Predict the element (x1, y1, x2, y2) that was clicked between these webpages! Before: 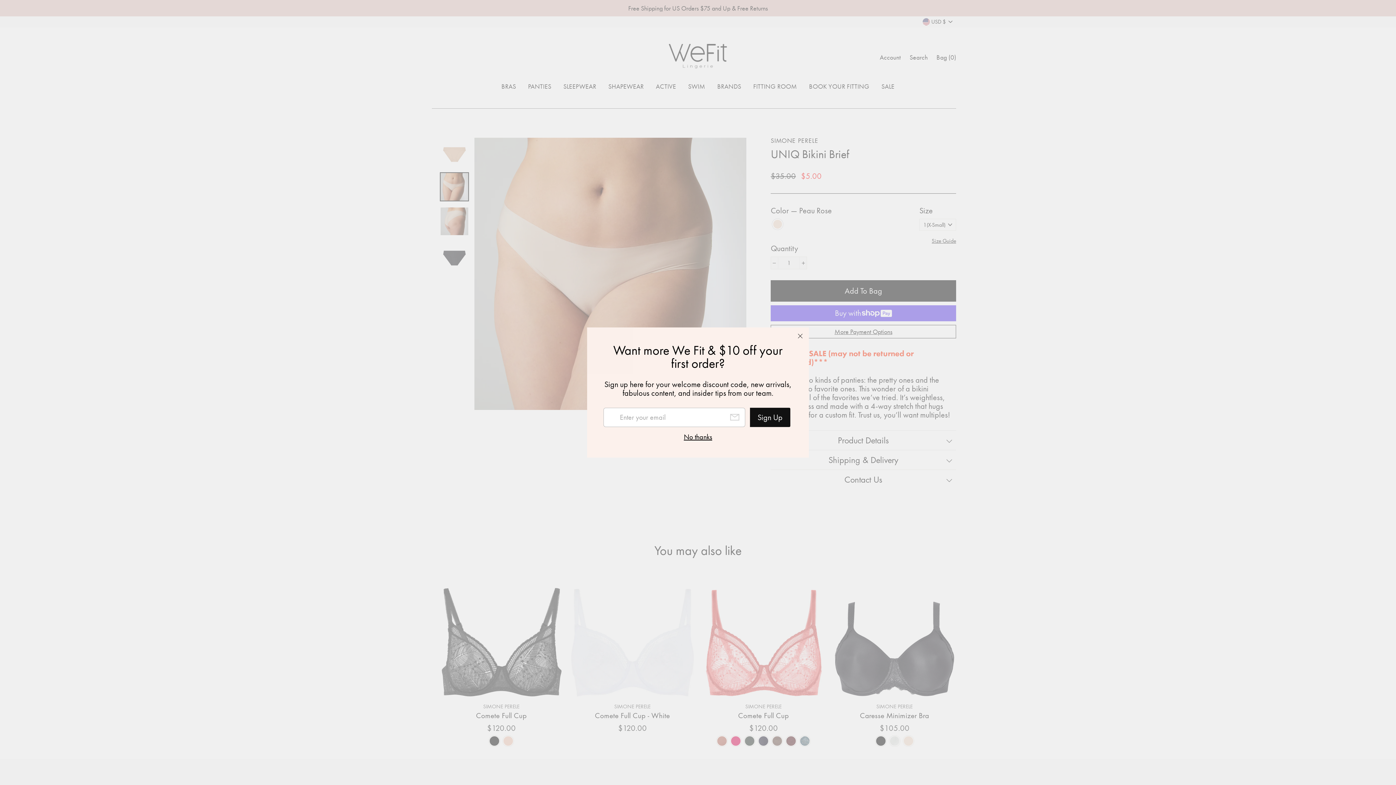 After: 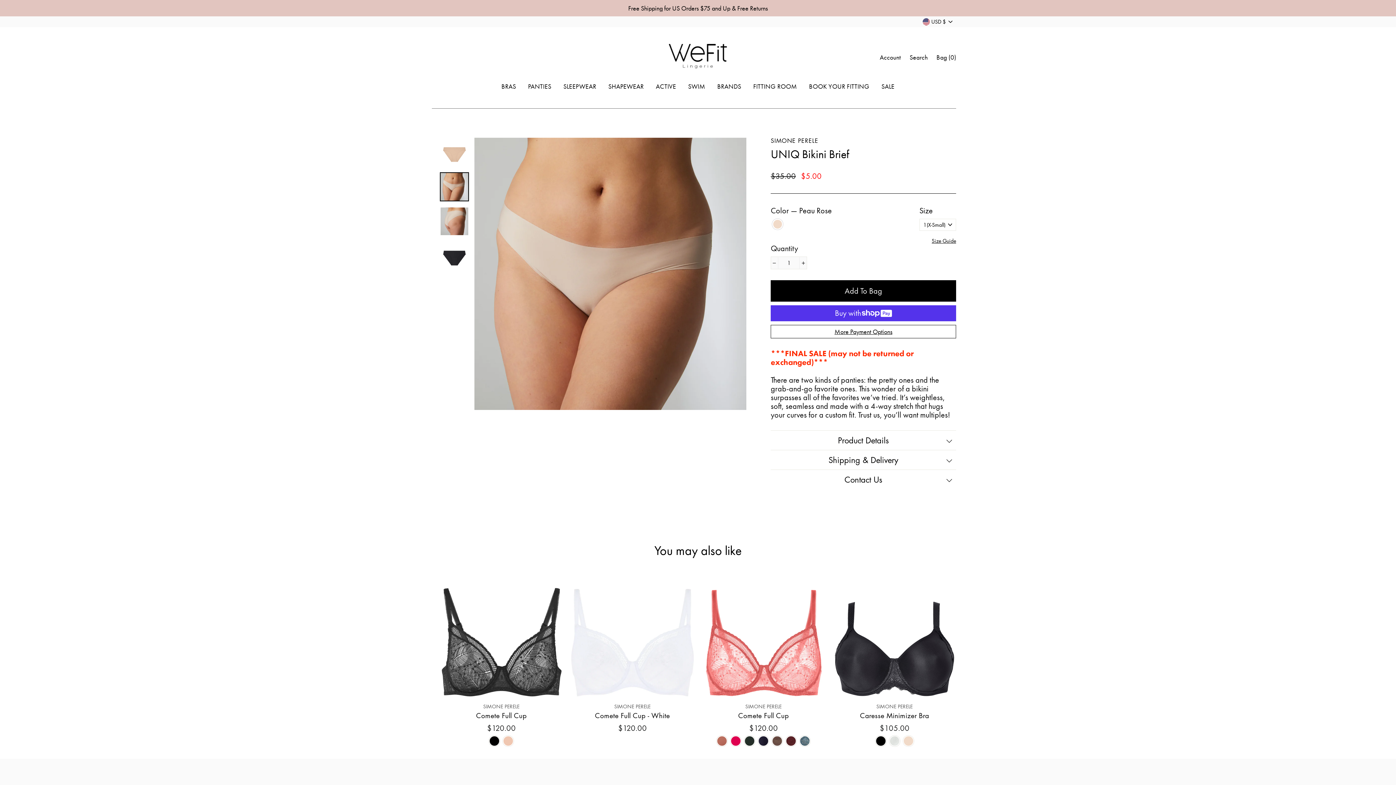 Action: bbox: (681, 432, 714, 441) label: No thanks